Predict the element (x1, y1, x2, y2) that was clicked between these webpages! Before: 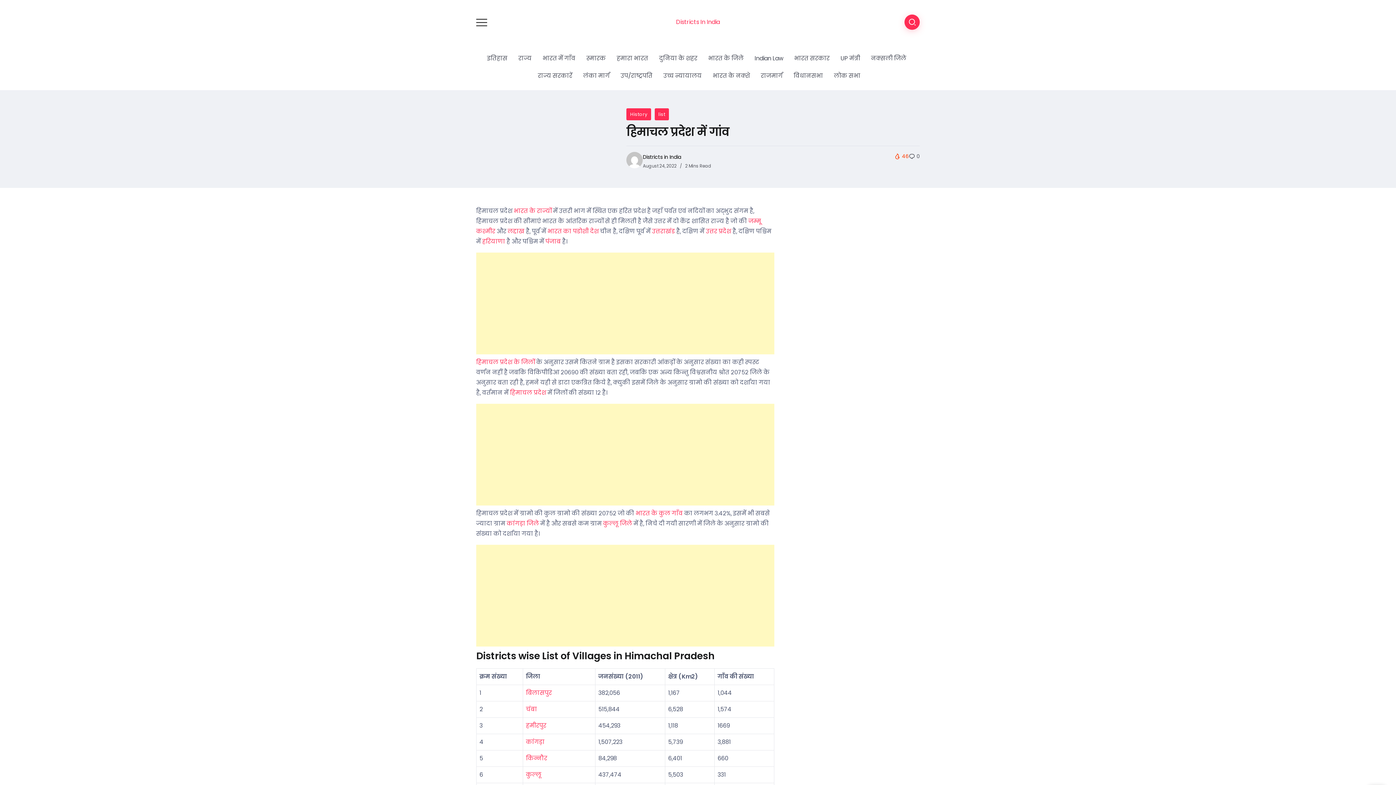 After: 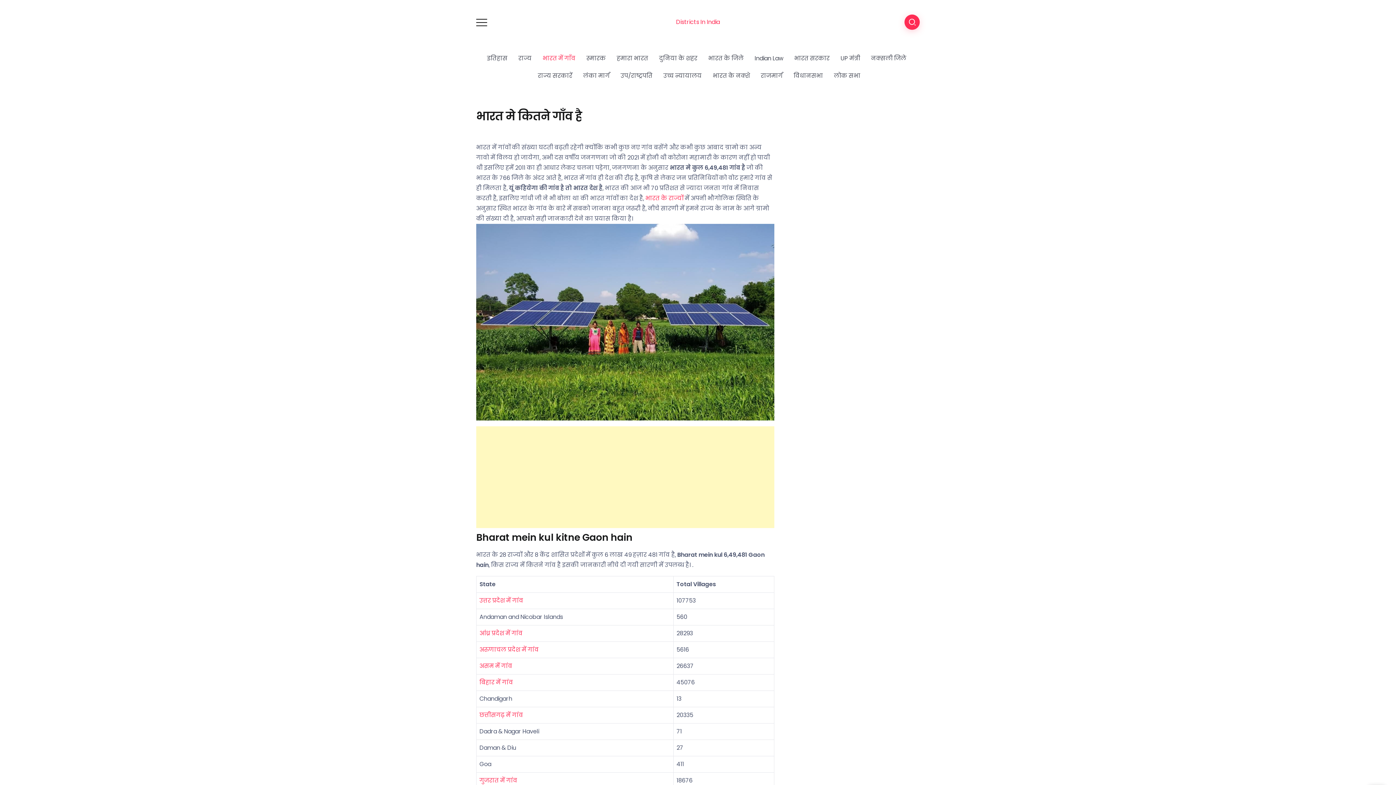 Action: bbox: (539, 52, 578, 64) label: भारत में गाँव